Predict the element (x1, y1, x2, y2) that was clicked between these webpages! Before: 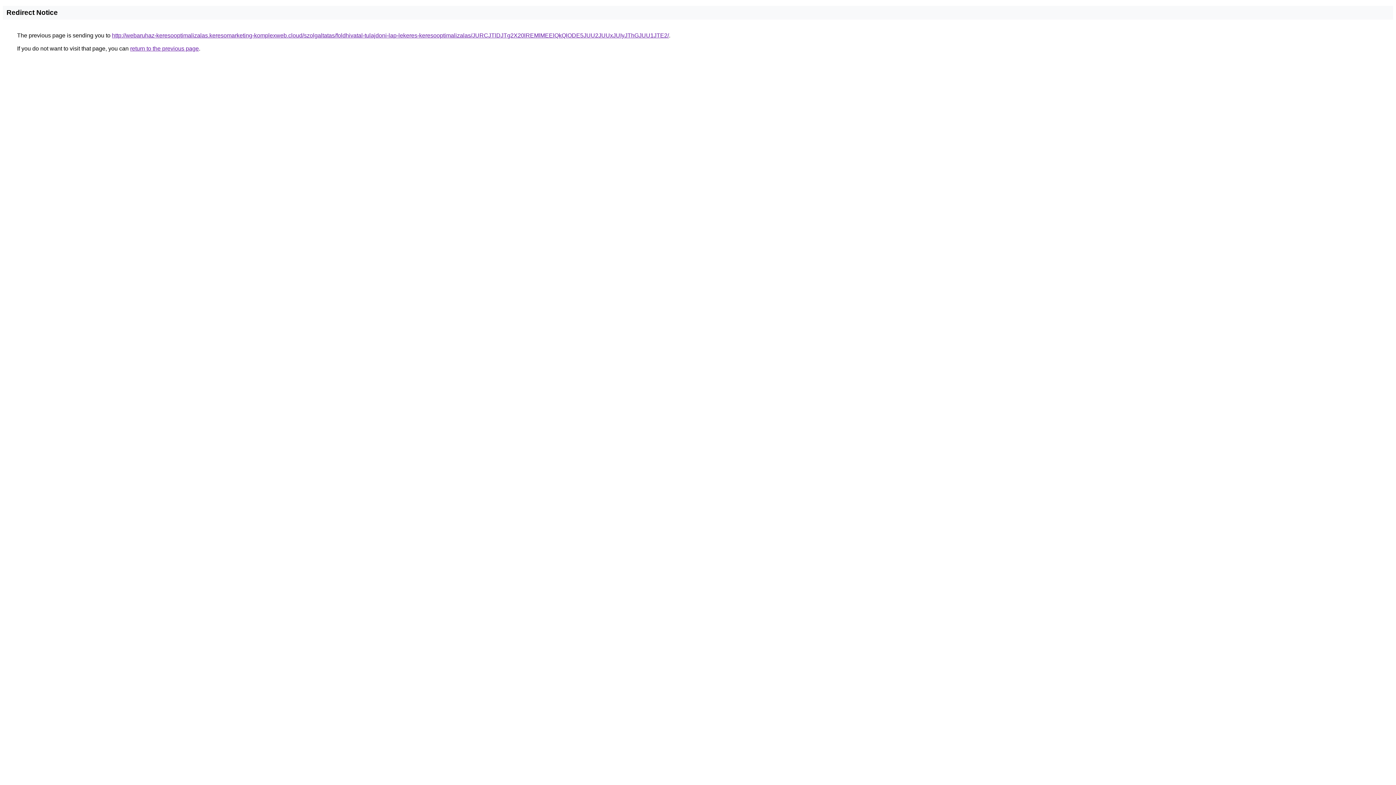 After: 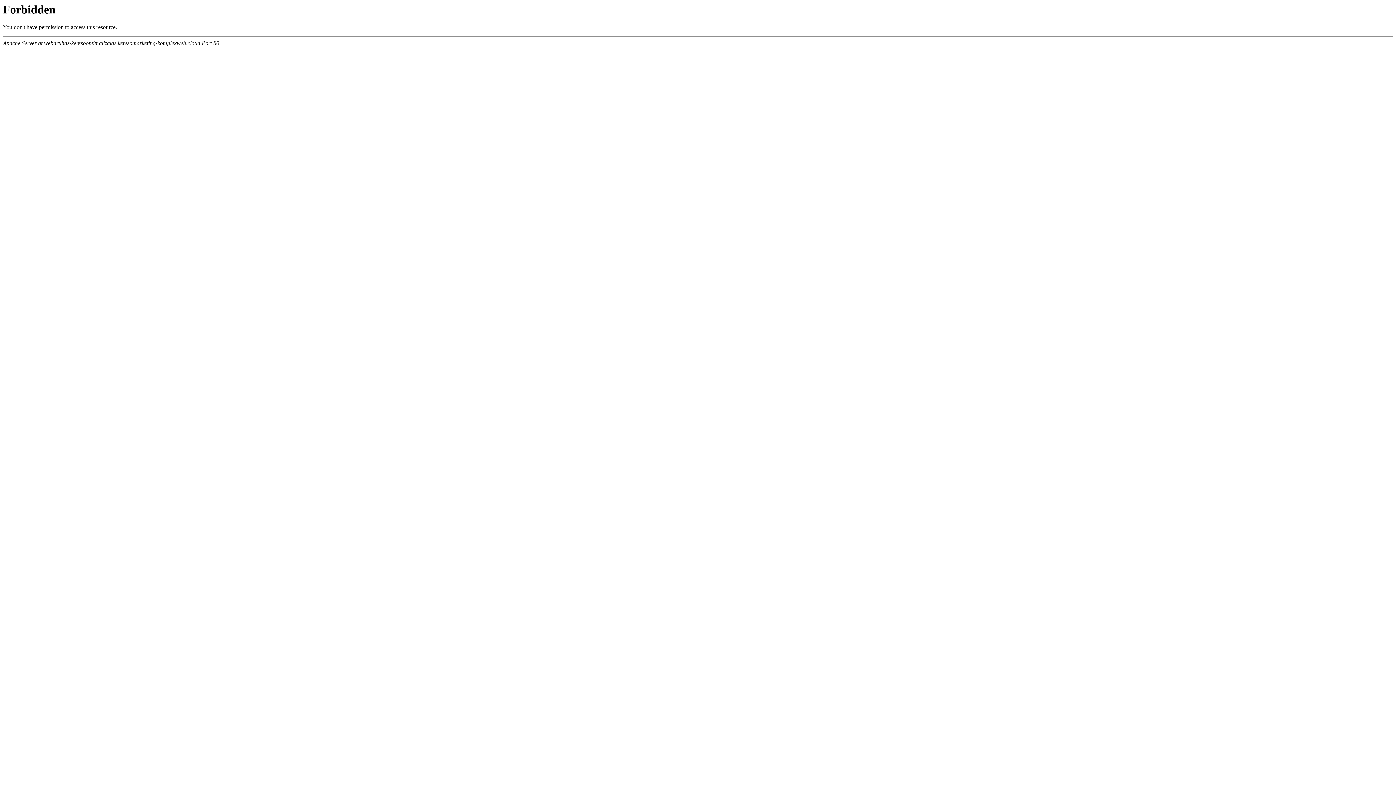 Action: label: http://webaruhaz-keresooptimalizalas.keresomarketing-komplexweb.cloud/szolgaltatas/foldhivatal-tulajdoni-lap-lekeres-keresooptimalizalas/JURCJTlDJTg2X20lREMlMEElQkQlODE5JUU2JUUxJUIyJThGJUU1JTE2/ bbox: (112, 32, 669, 38)